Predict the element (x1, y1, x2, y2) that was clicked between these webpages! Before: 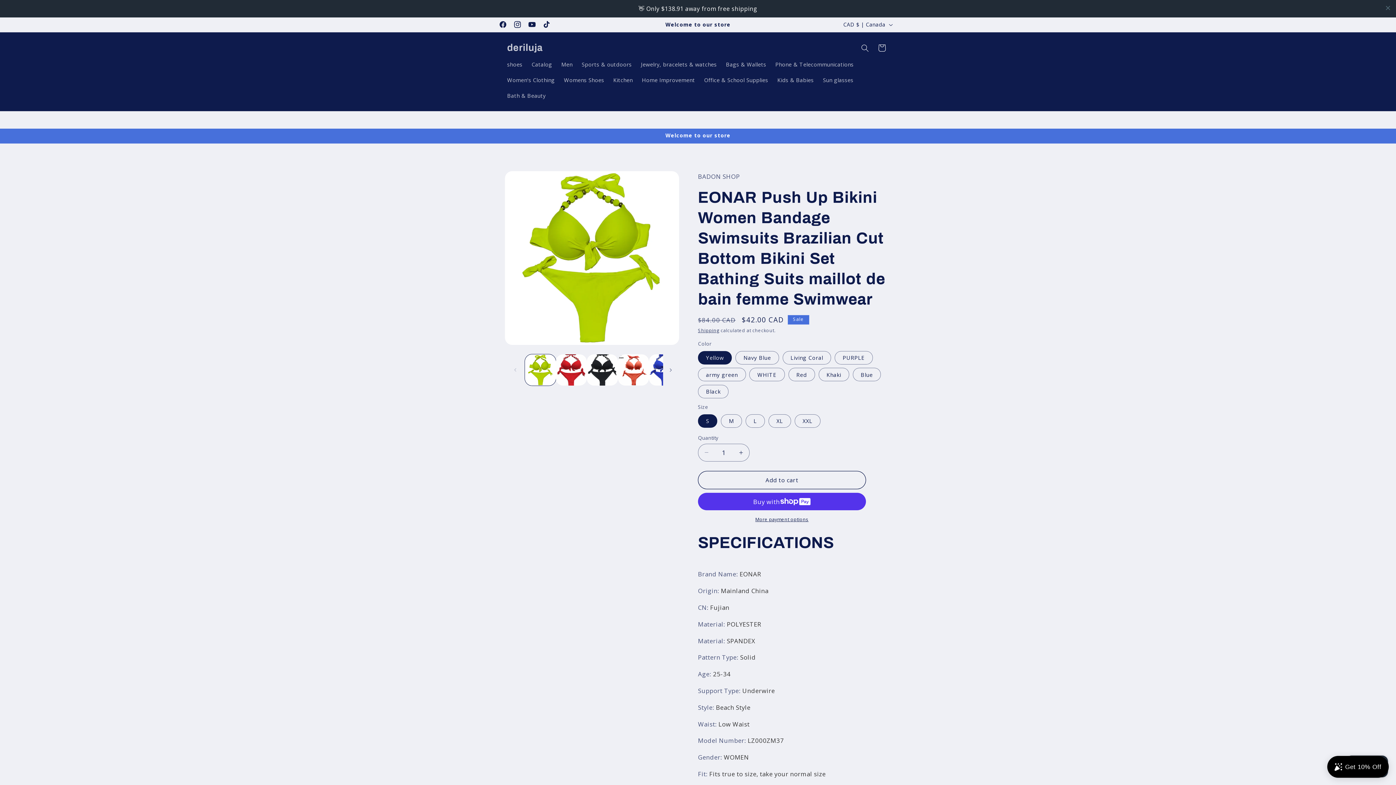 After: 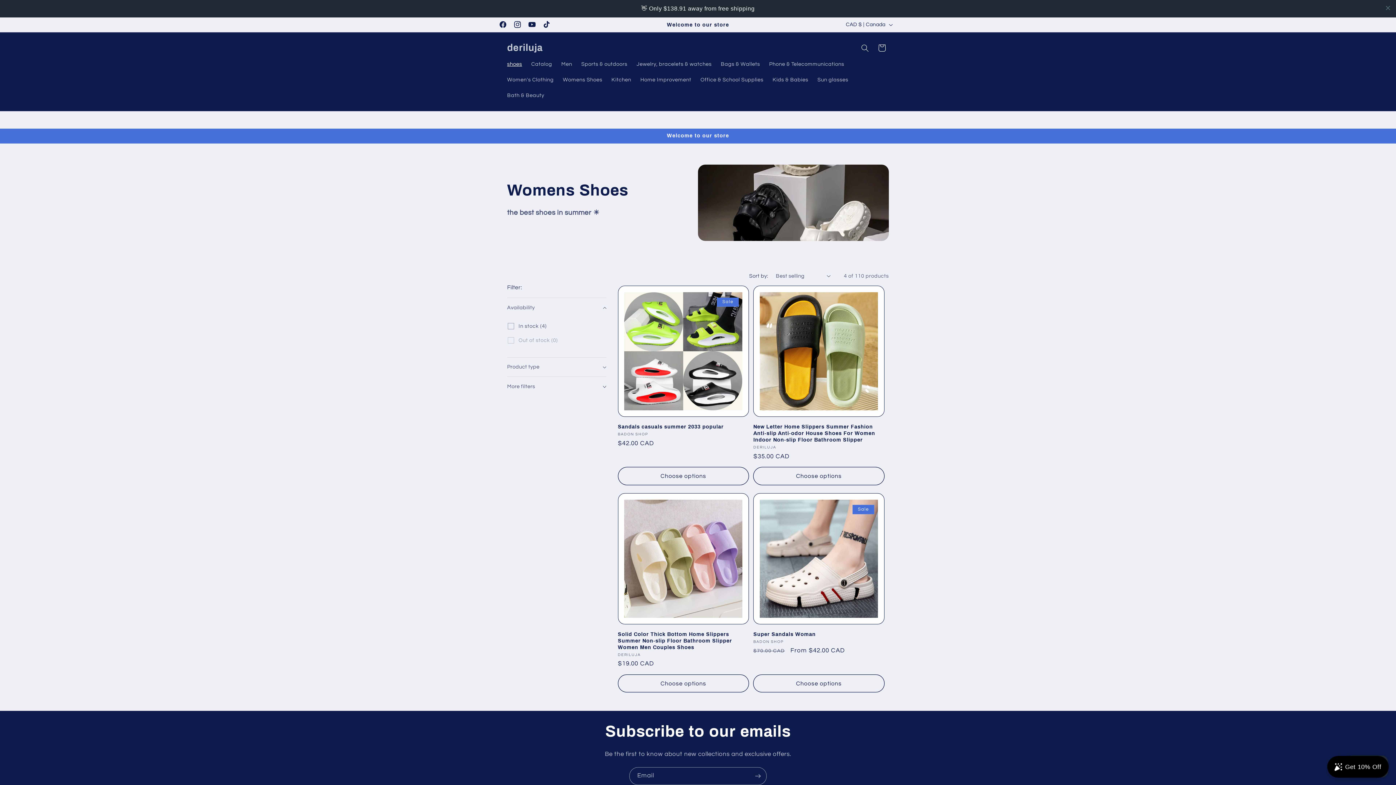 Action: label: shoes bbox: (502, 38, 527, 54)